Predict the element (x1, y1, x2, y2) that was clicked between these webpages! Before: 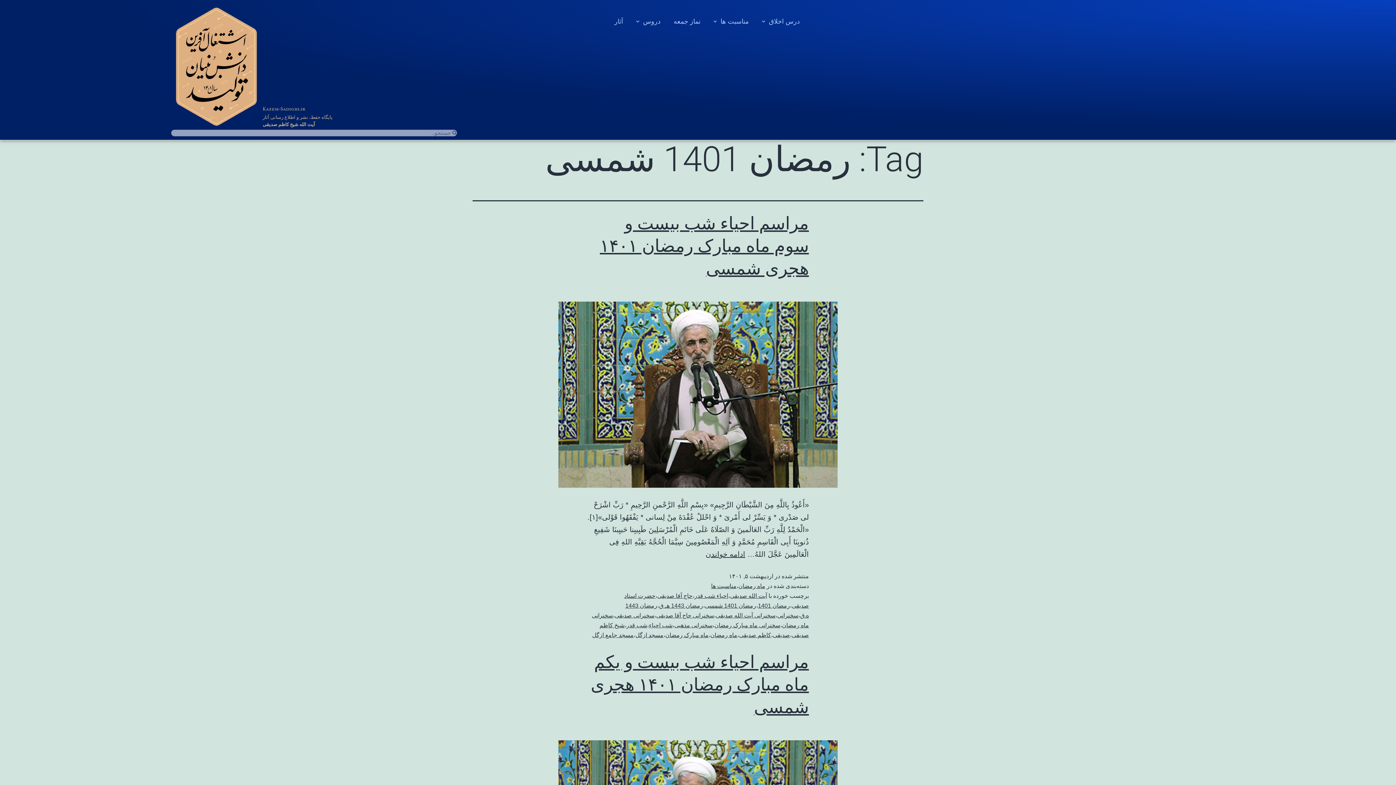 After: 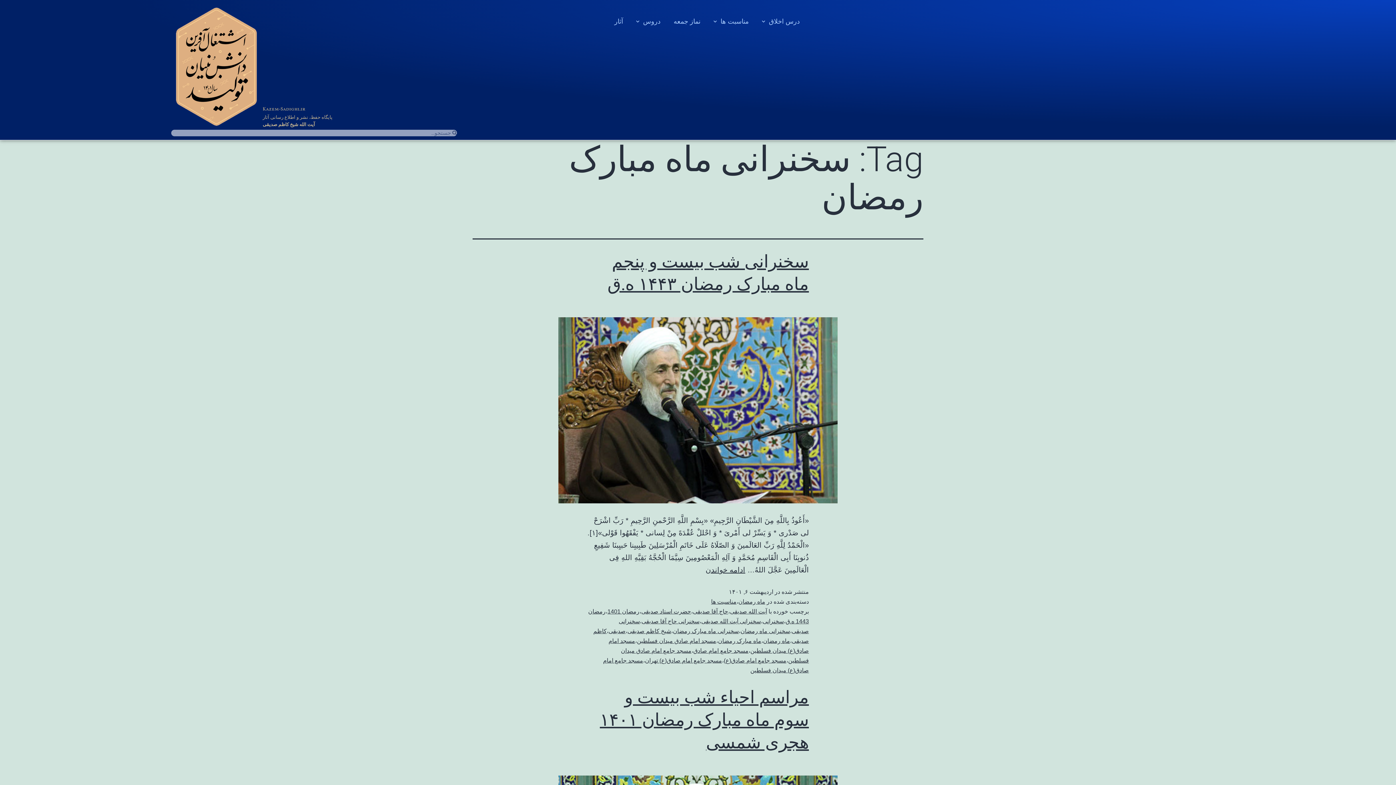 Action: label: سخنرانی ماه مبارک رمضان bbox: (714, 622, 780, 628)